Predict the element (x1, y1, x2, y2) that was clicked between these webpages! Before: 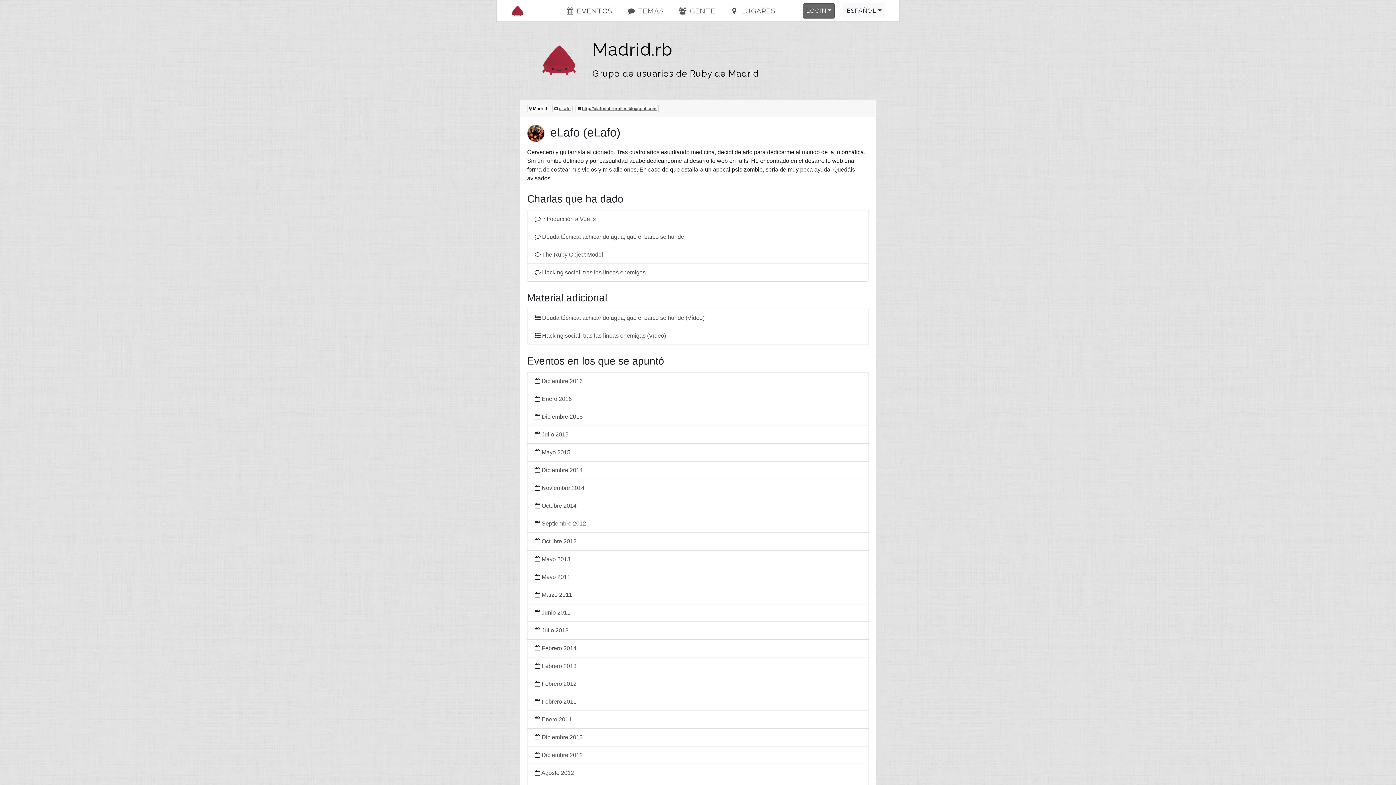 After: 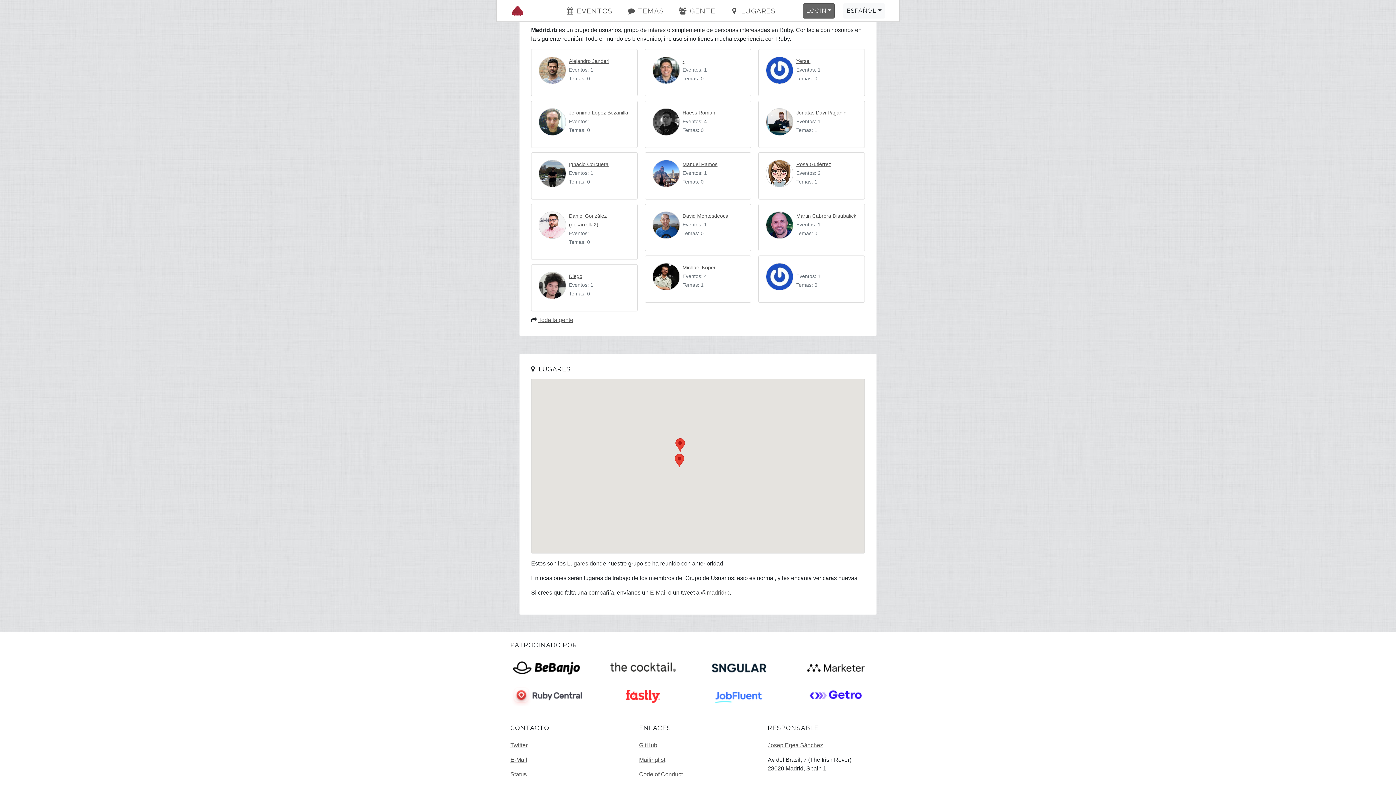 Action: label:  GENTE bbox: (675, 4, 718, 17)